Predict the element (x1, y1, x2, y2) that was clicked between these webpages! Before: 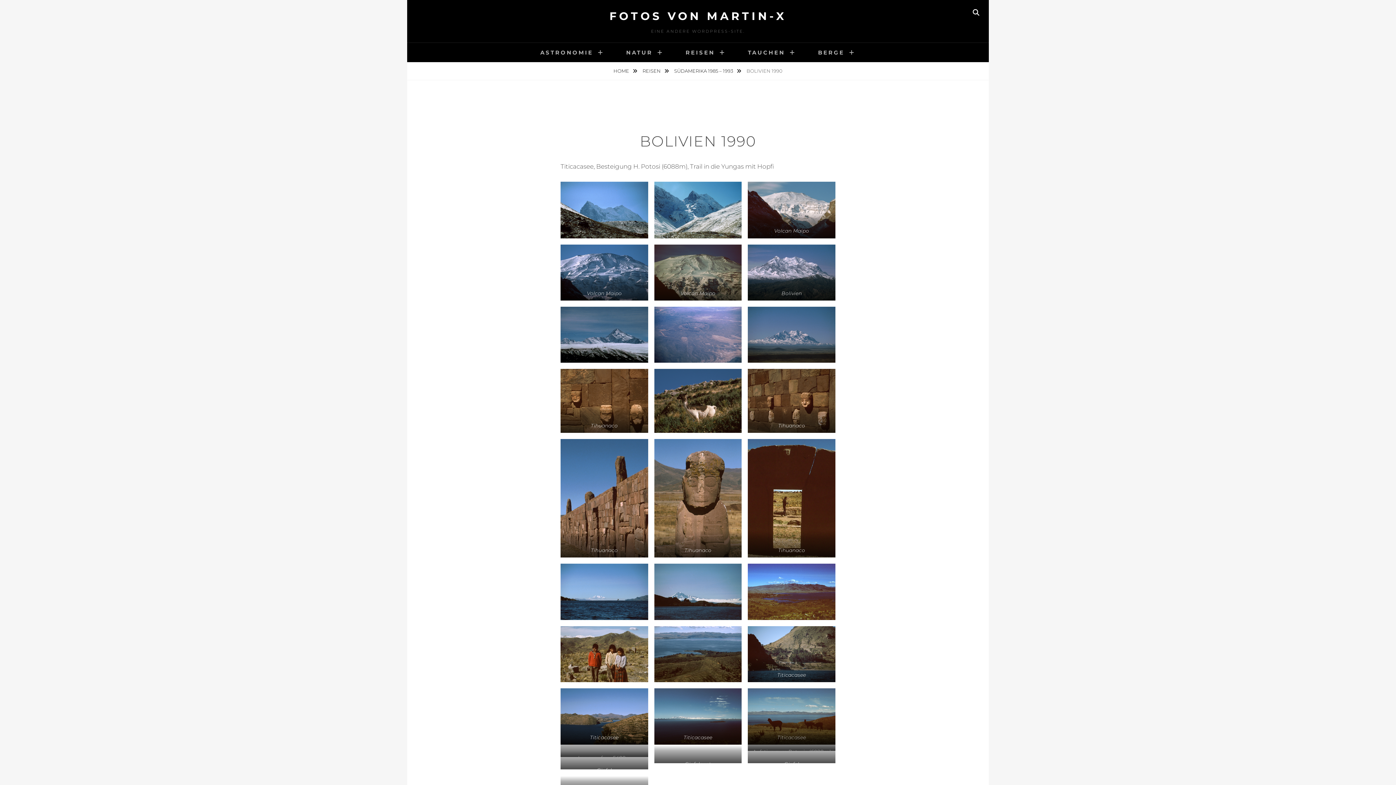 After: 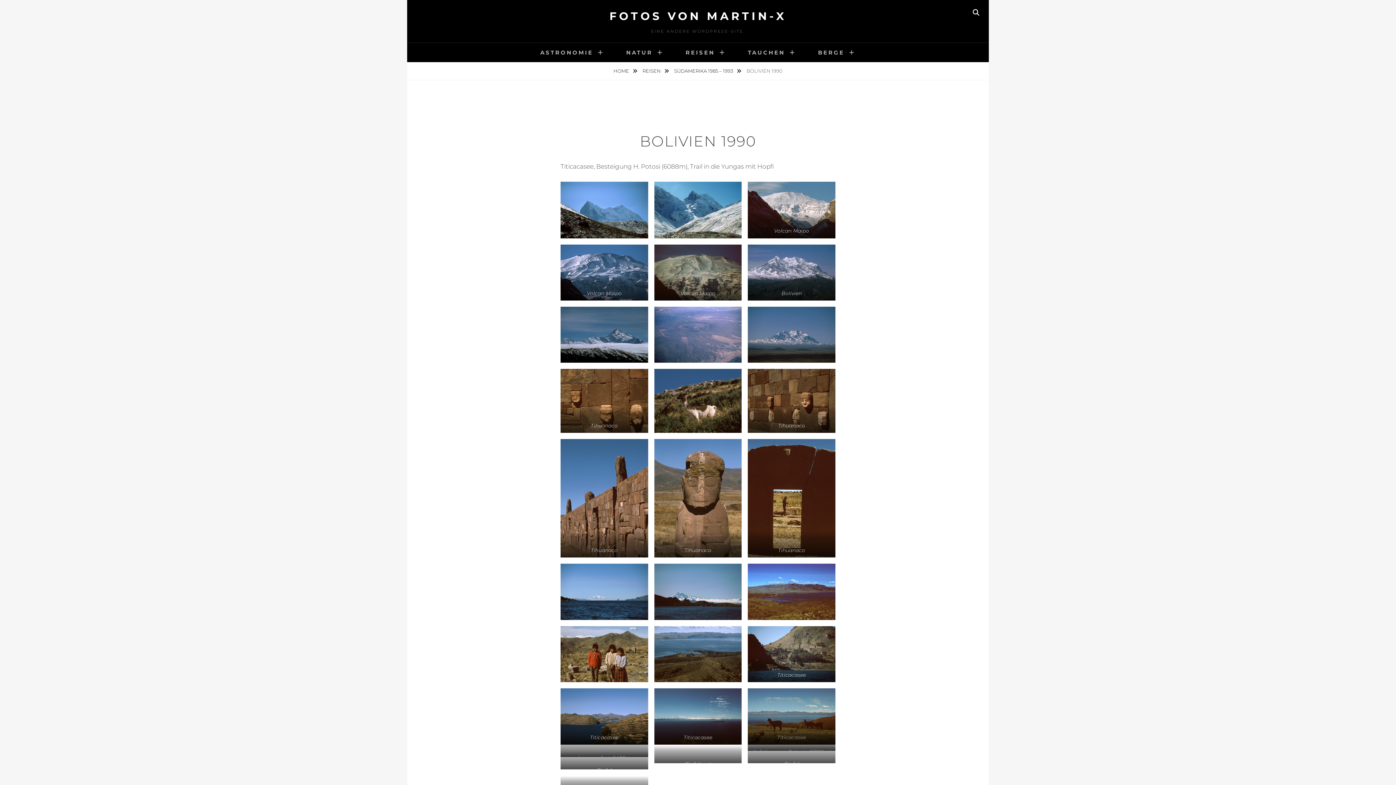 Action: bbox: (748, 181, 835, 238)